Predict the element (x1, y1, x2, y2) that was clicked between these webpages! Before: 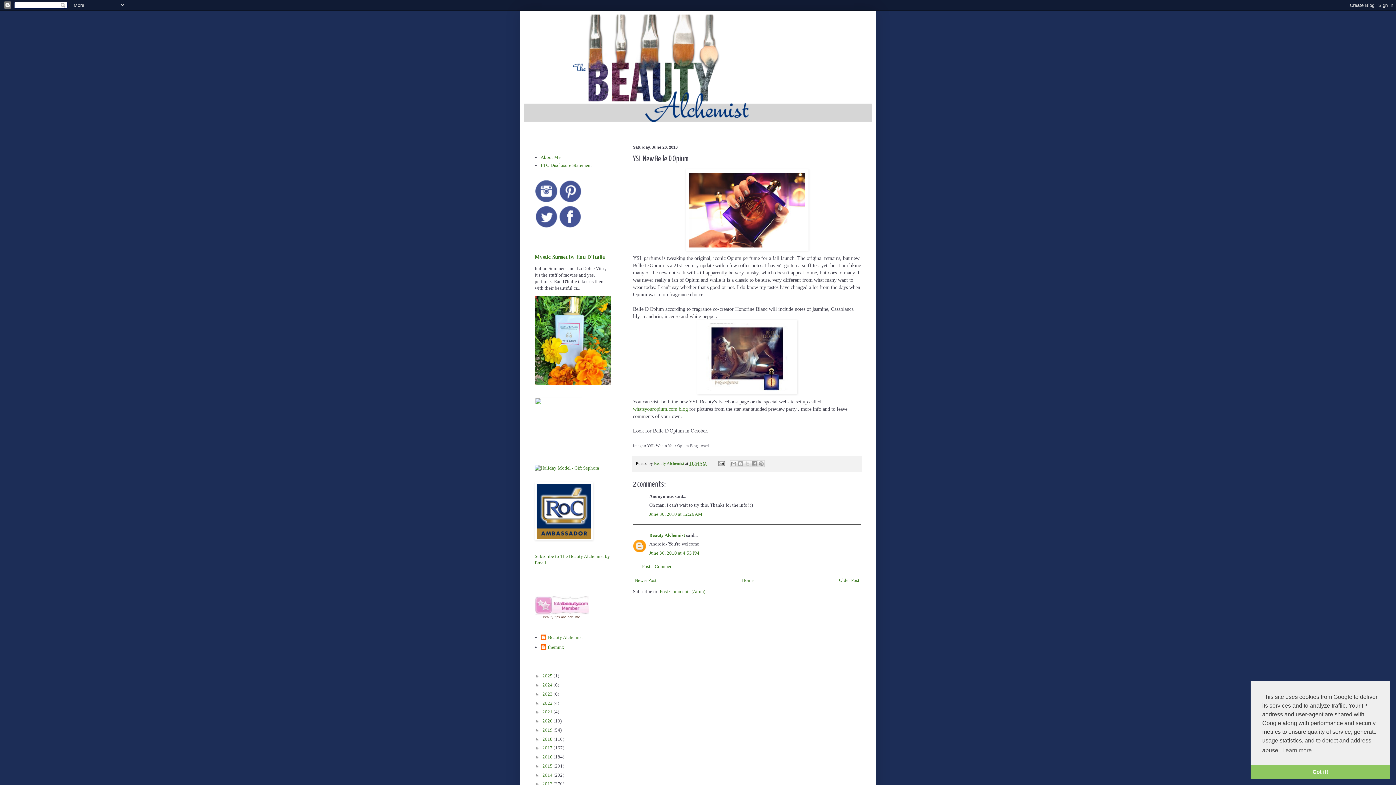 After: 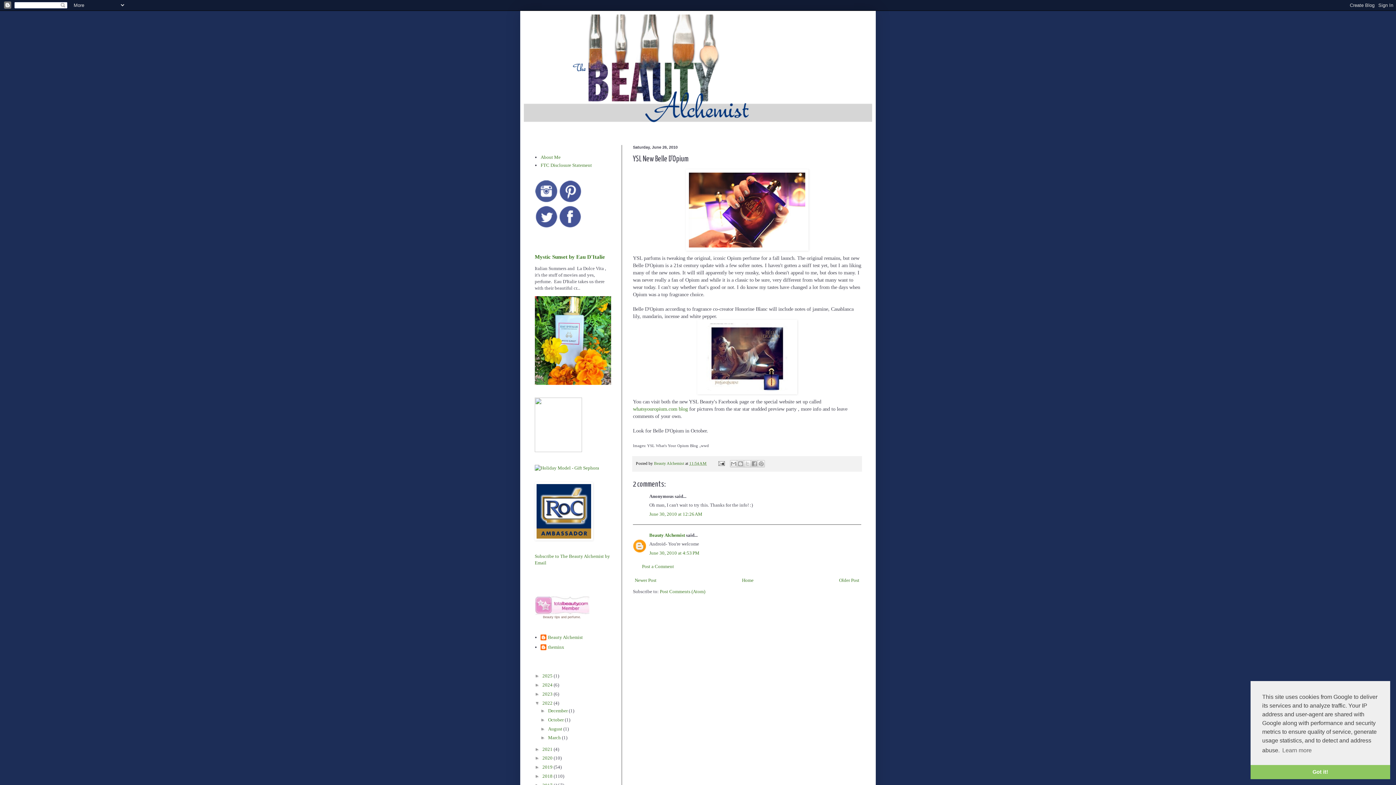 Action: bbox: (534, 700, 542, 706) label: ►  